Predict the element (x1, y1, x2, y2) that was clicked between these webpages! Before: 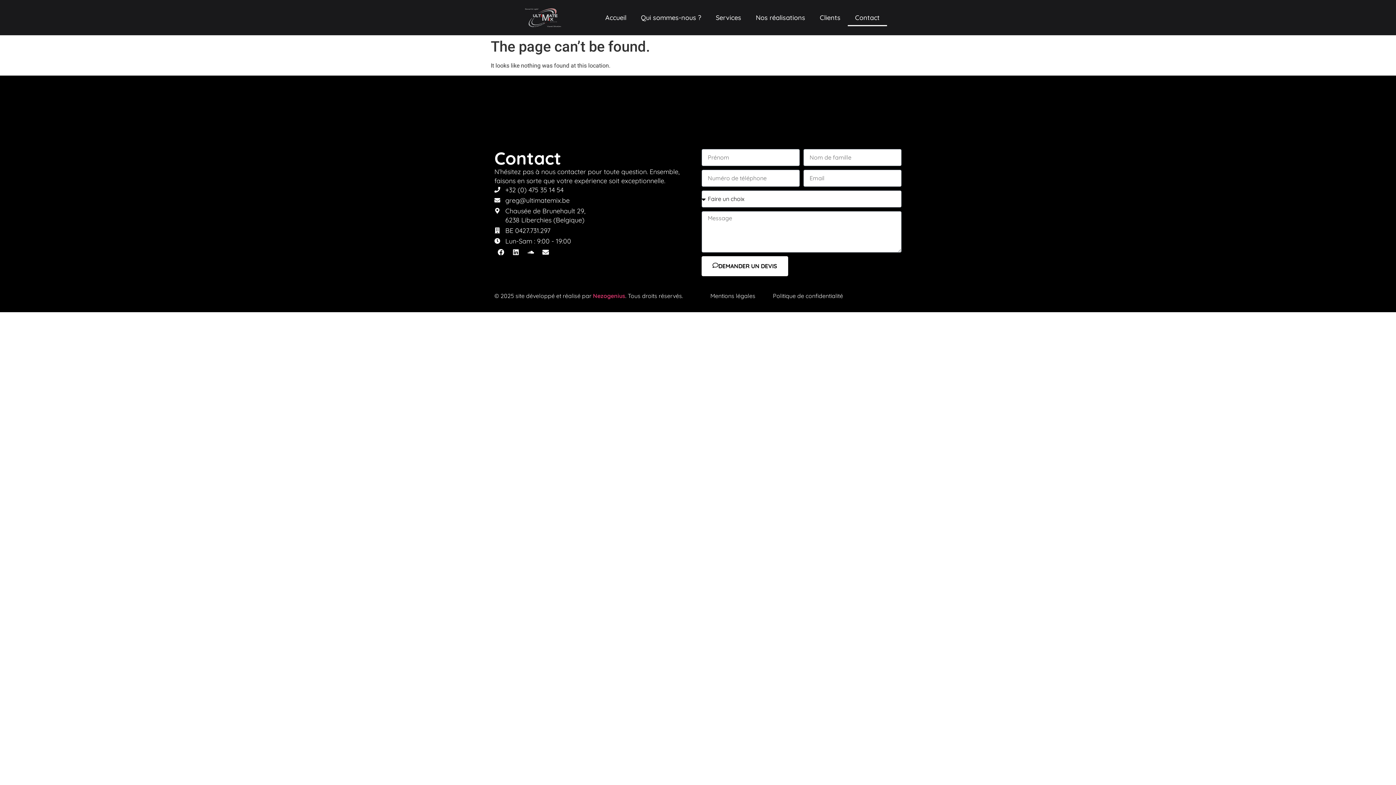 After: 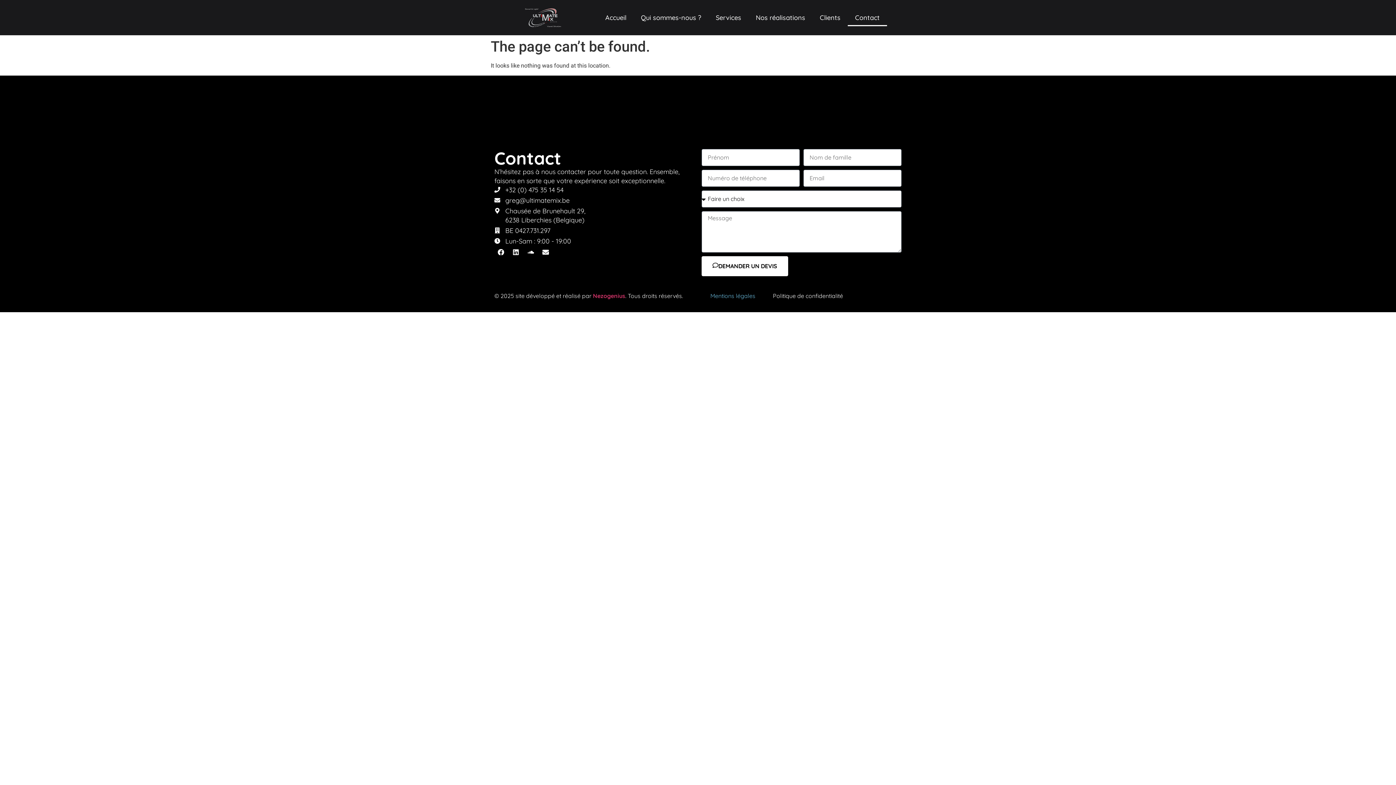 Action: bbox: (701, 287, 764, 305) label: Mentions légales